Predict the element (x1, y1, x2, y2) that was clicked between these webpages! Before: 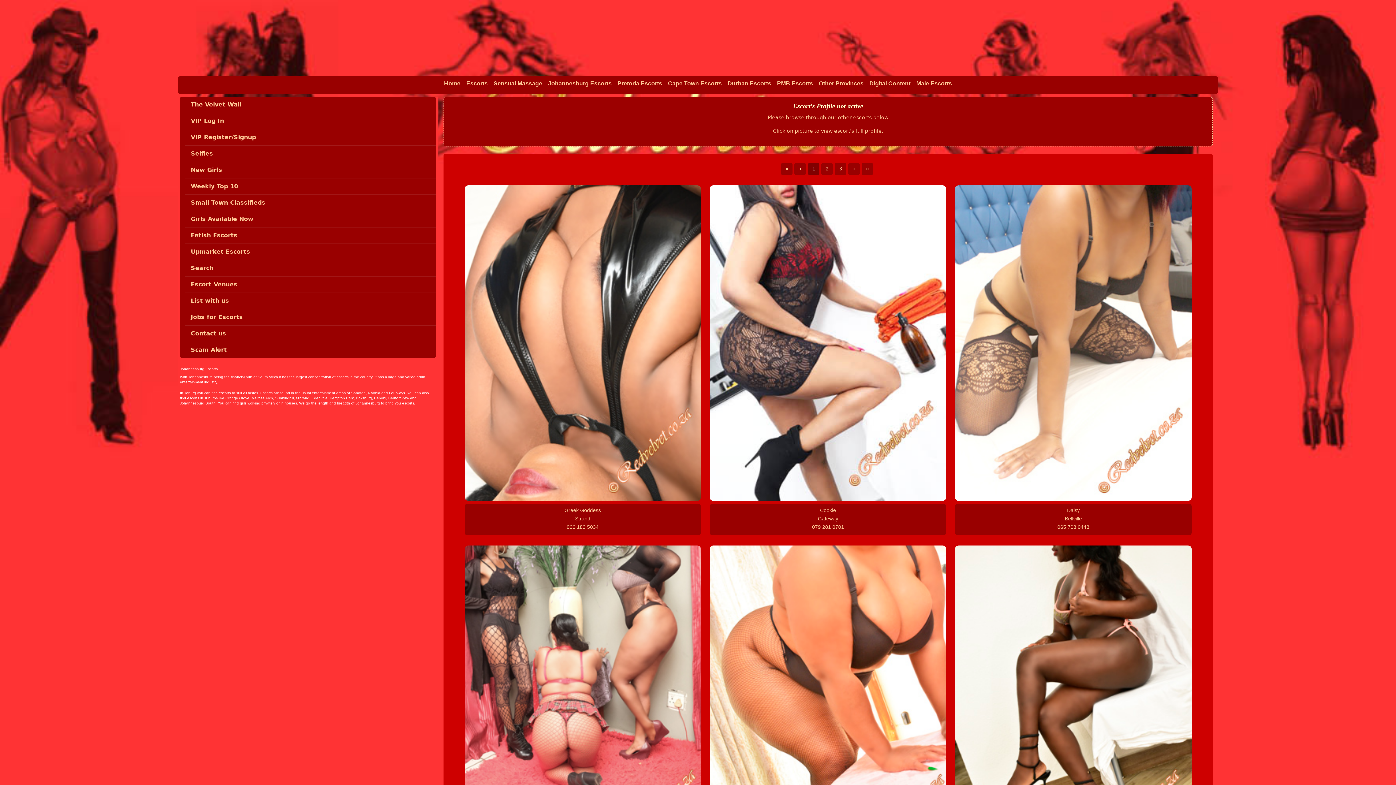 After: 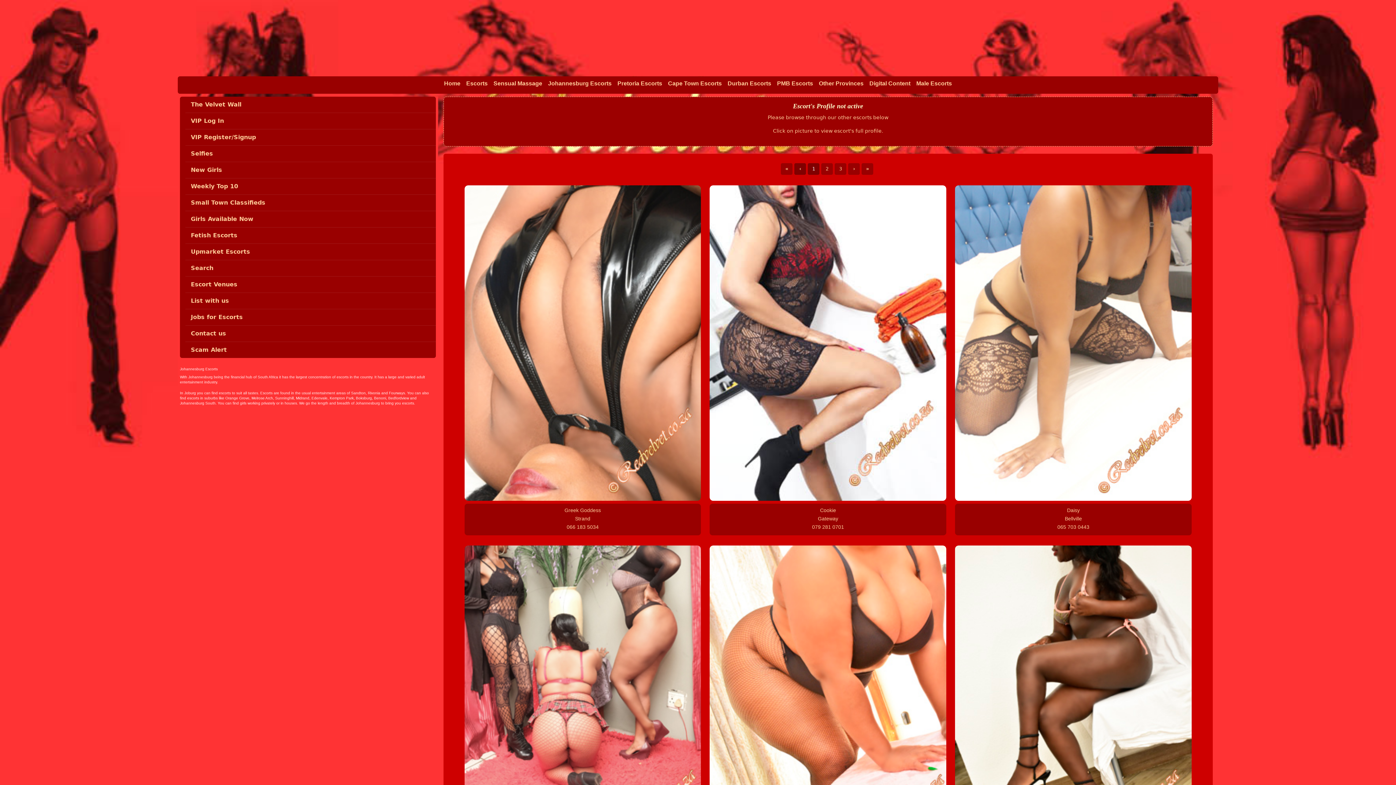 Action: label: ‹ bbox: (794, 163, 806, 174)